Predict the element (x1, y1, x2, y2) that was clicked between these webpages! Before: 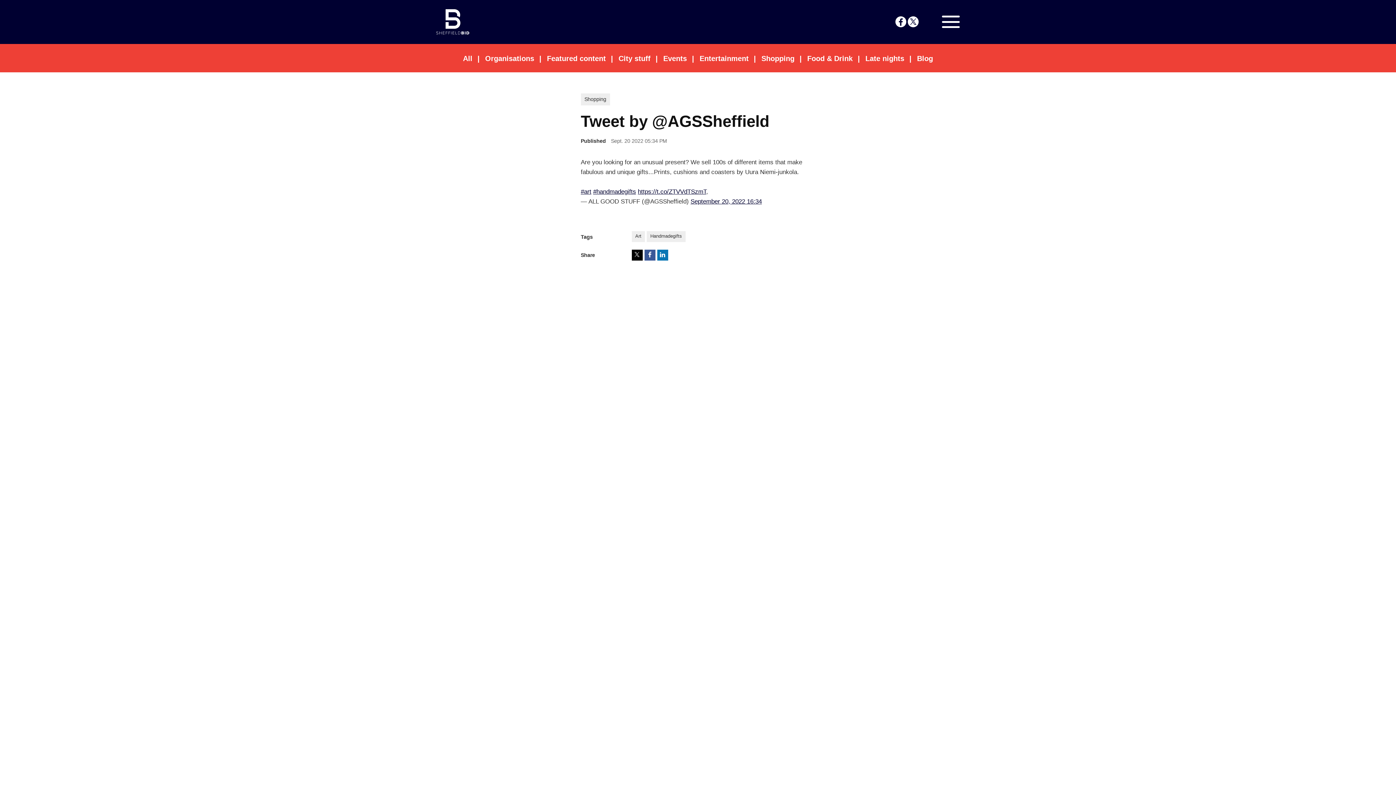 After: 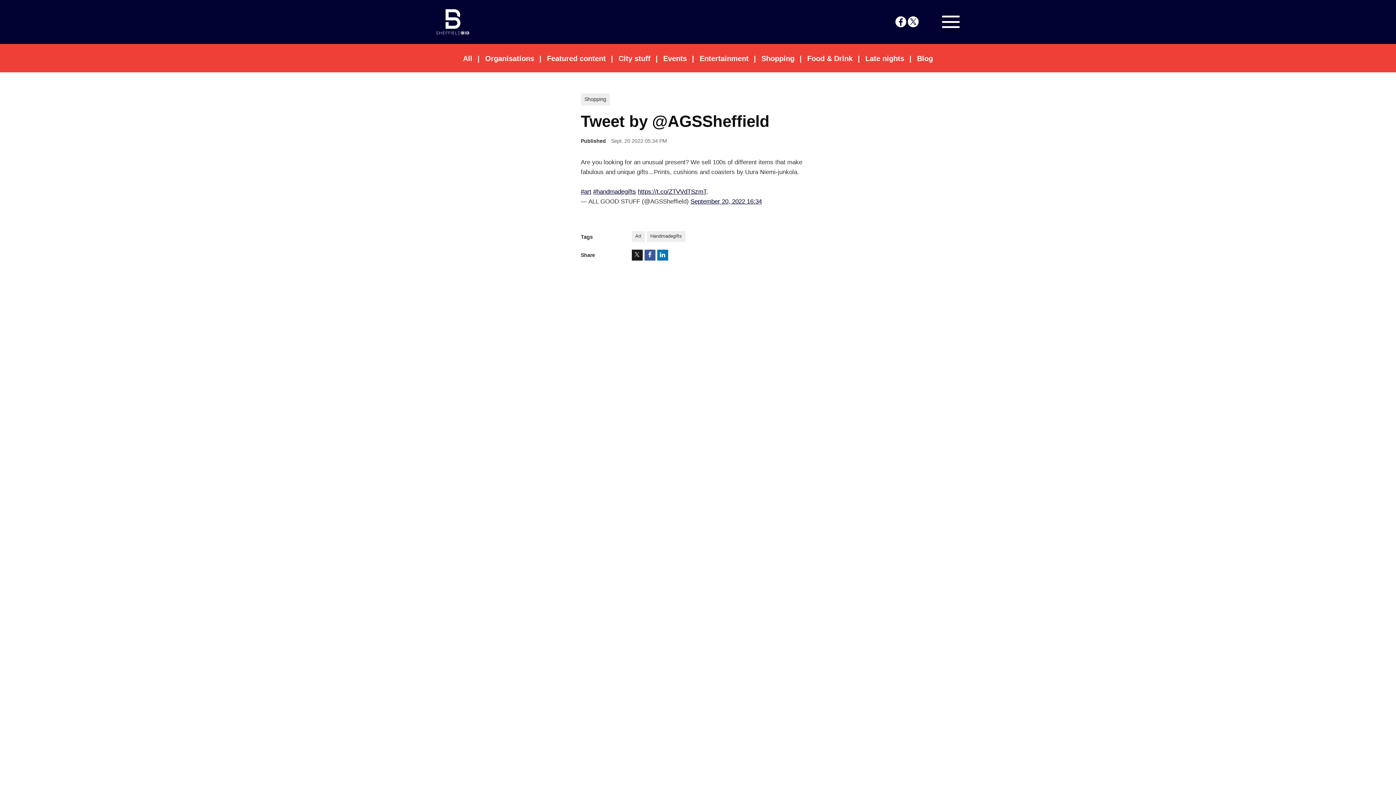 Action: label: X bbox: (631, 249, 642, 260)